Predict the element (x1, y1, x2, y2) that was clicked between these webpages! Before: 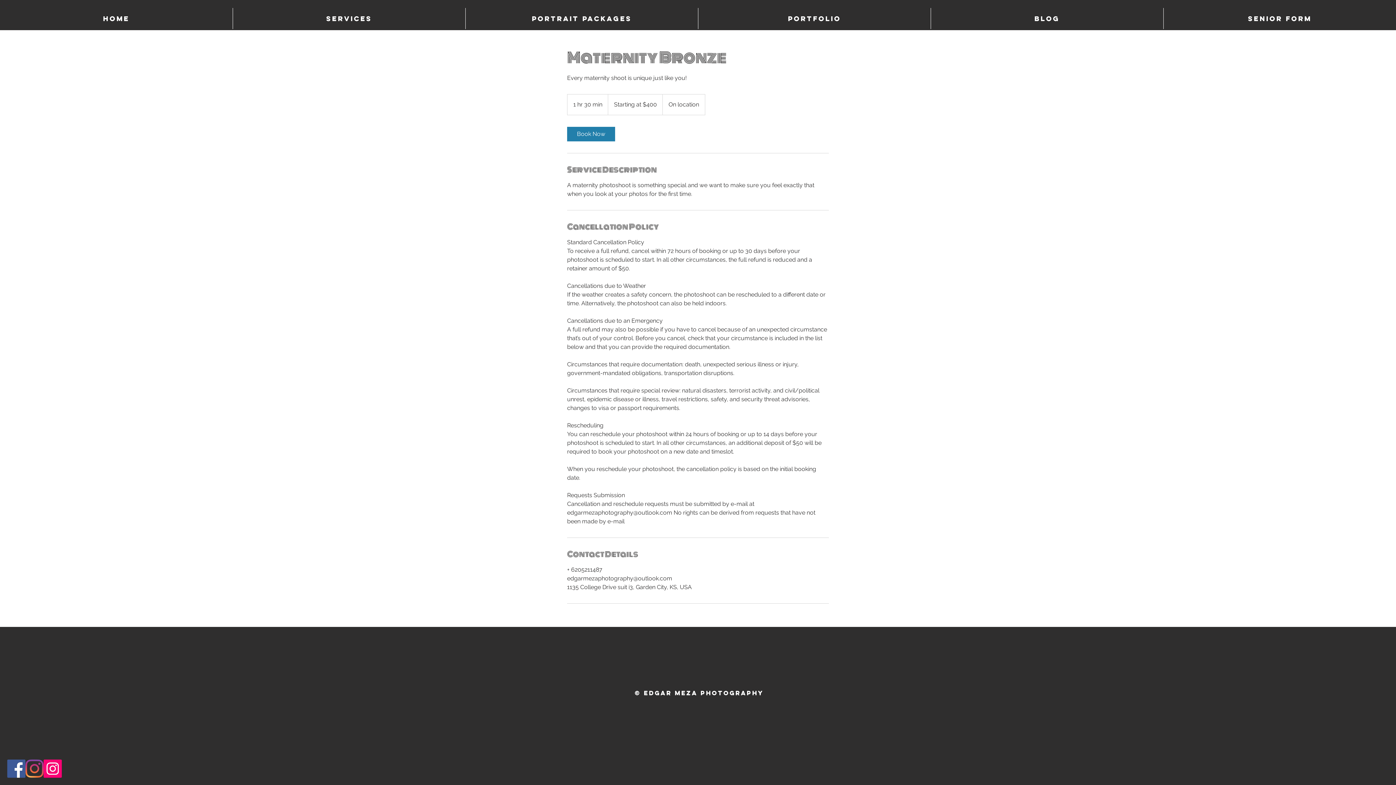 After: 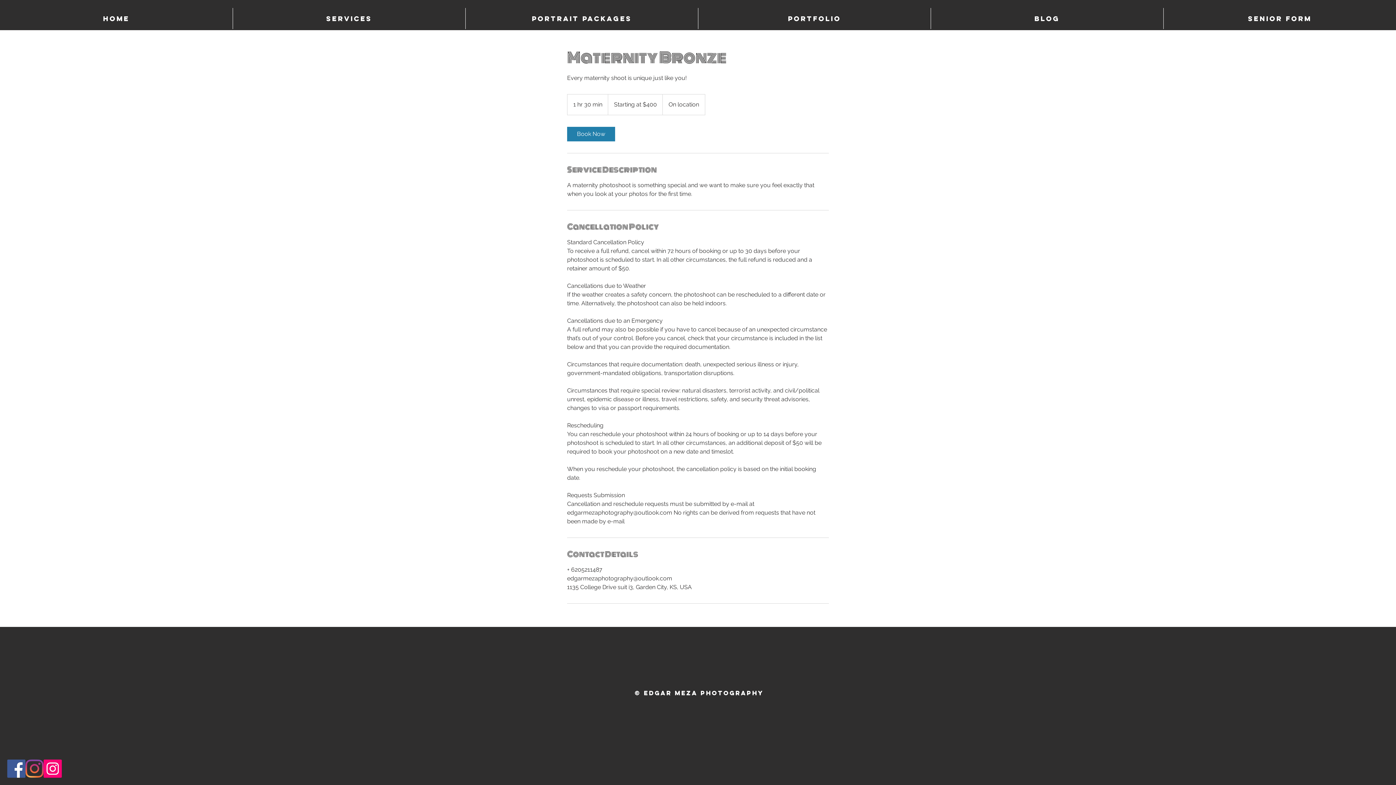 Action: bbox: (43, 760, 61, 778)